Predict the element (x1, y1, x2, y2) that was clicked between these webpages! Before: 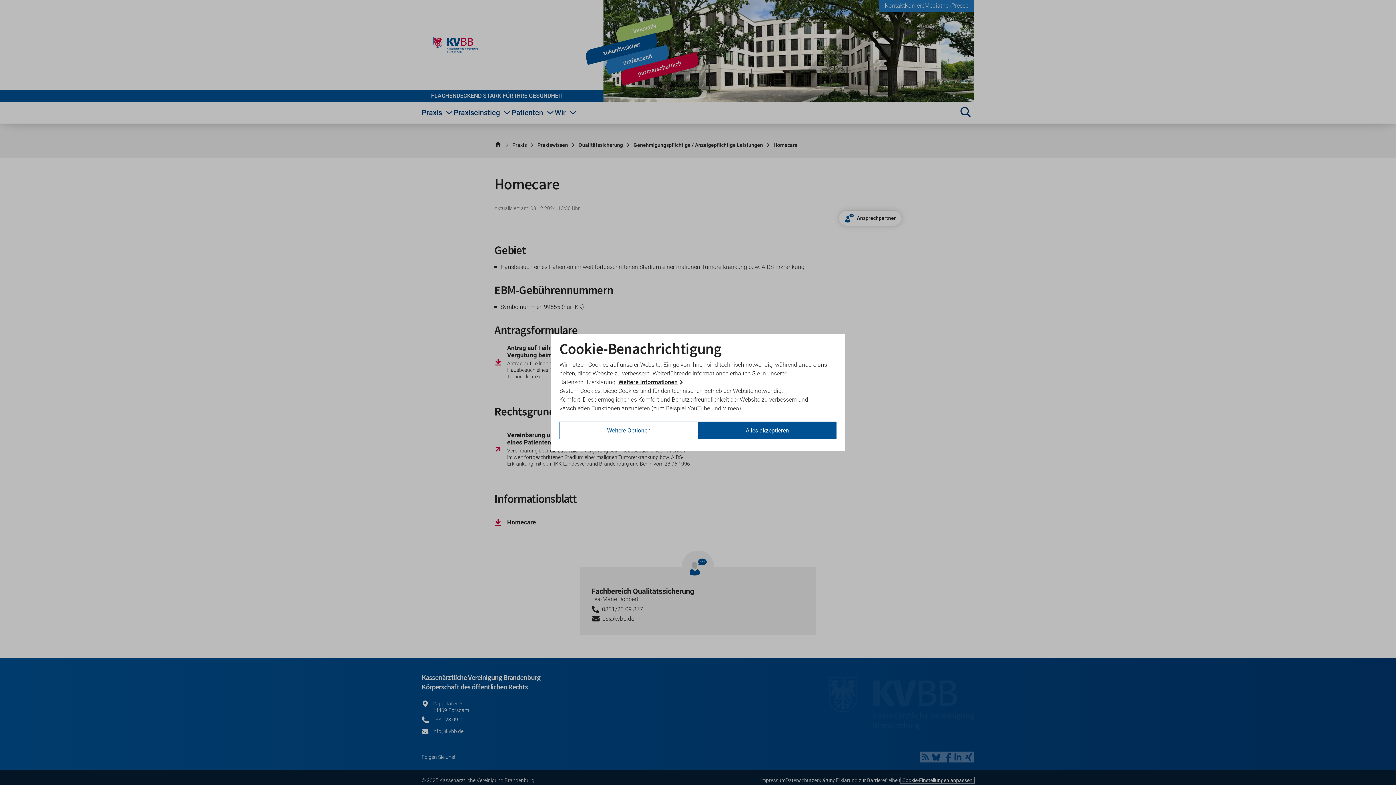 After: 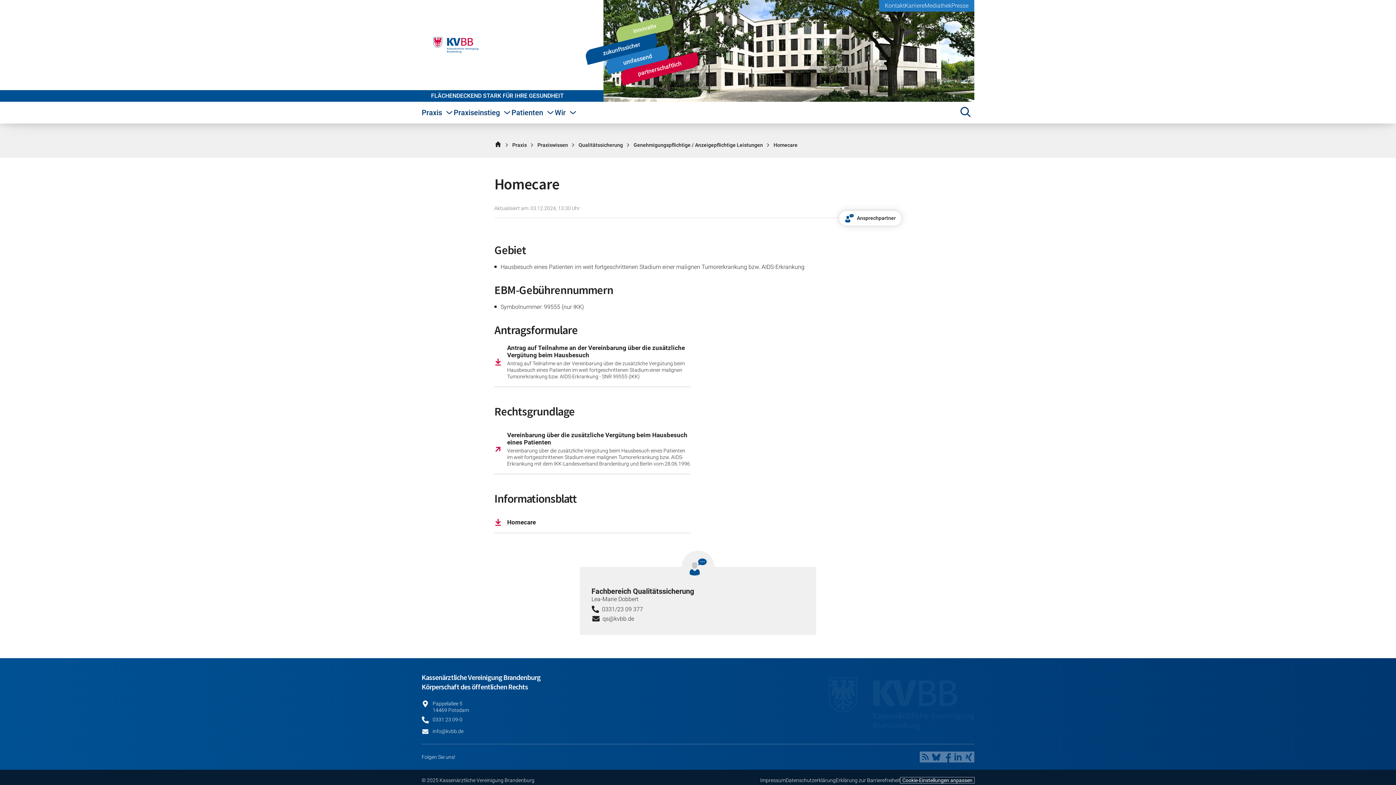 Action: label: Alles akzeptieren bbox: (698, 421, 836, 439)